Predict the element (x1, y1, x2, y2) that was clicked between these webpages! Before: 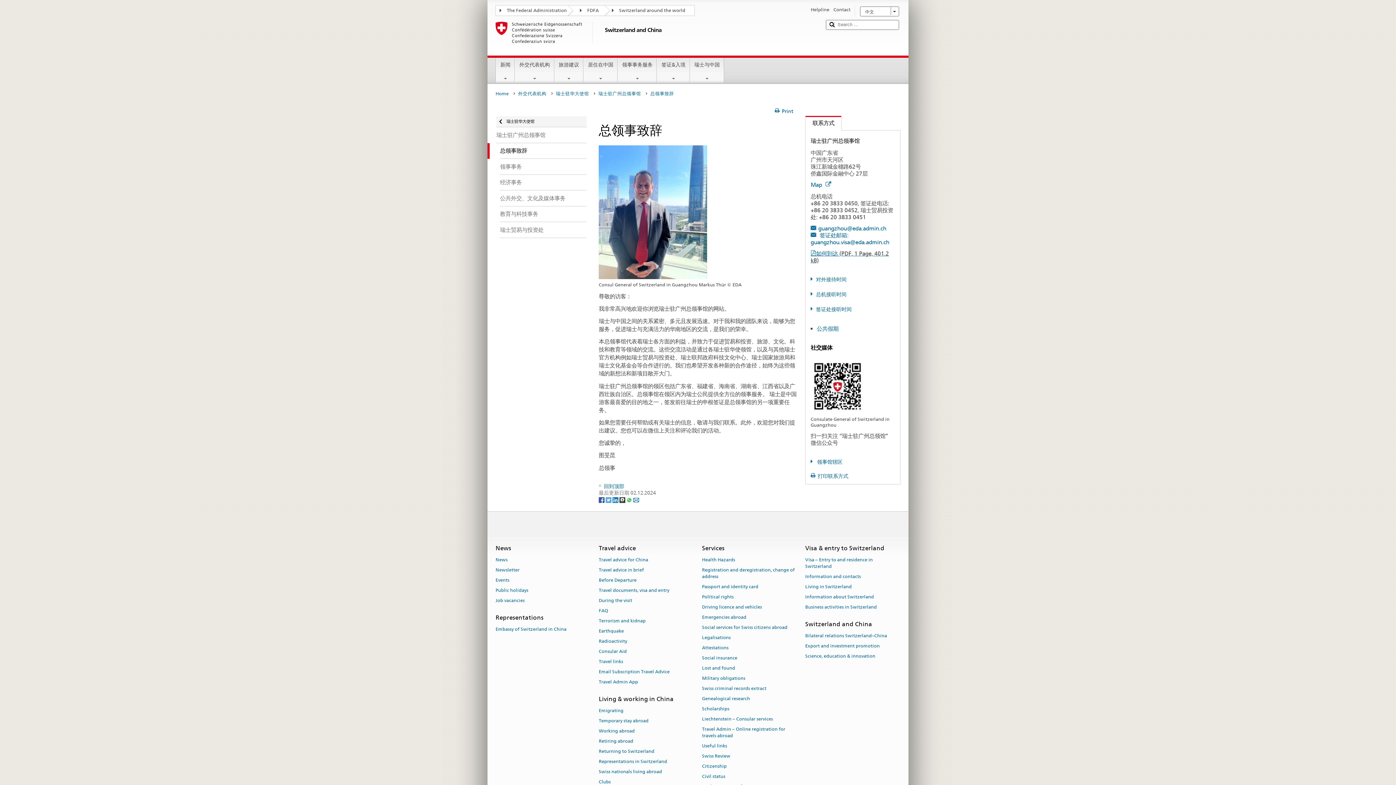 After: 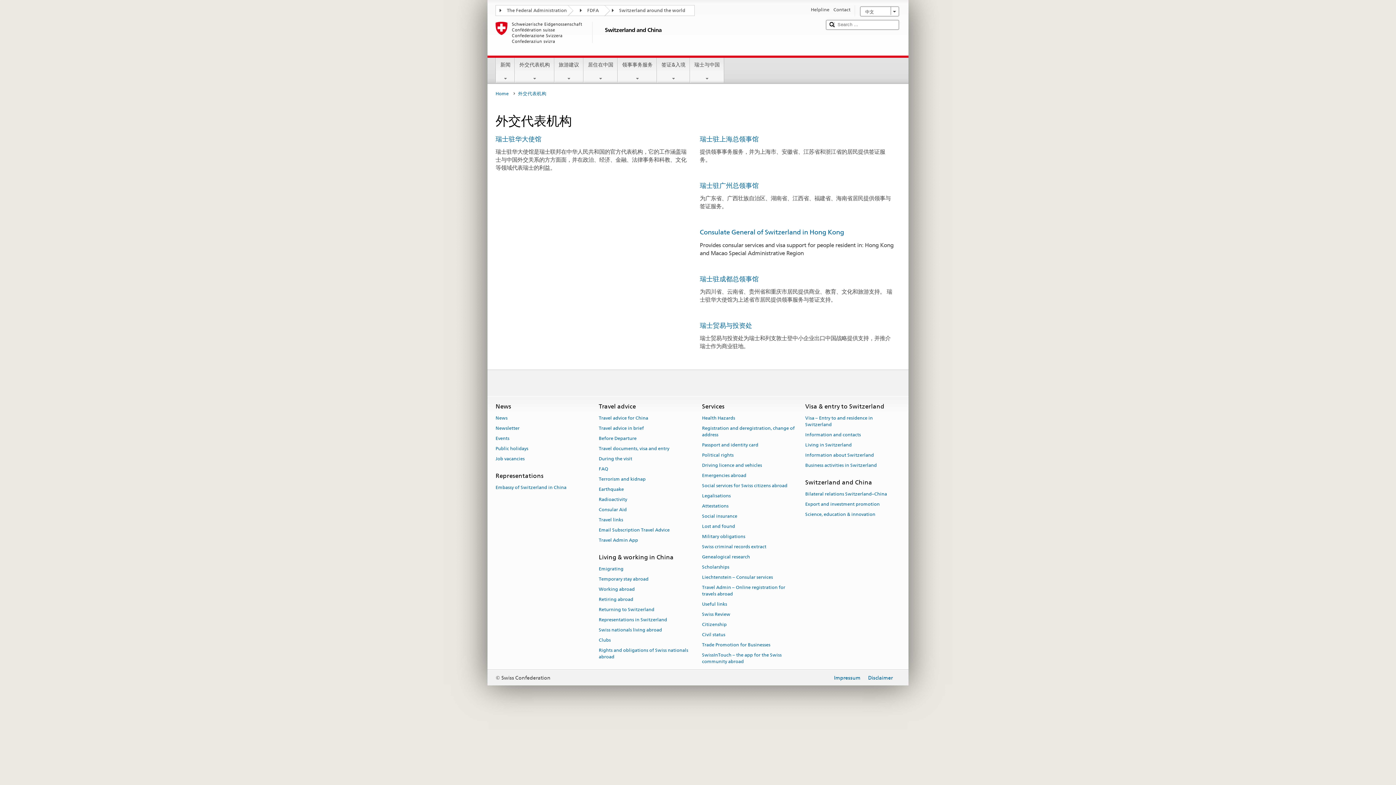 Action: bbox: (518, 89, 550, 98) label: 外交代表机构